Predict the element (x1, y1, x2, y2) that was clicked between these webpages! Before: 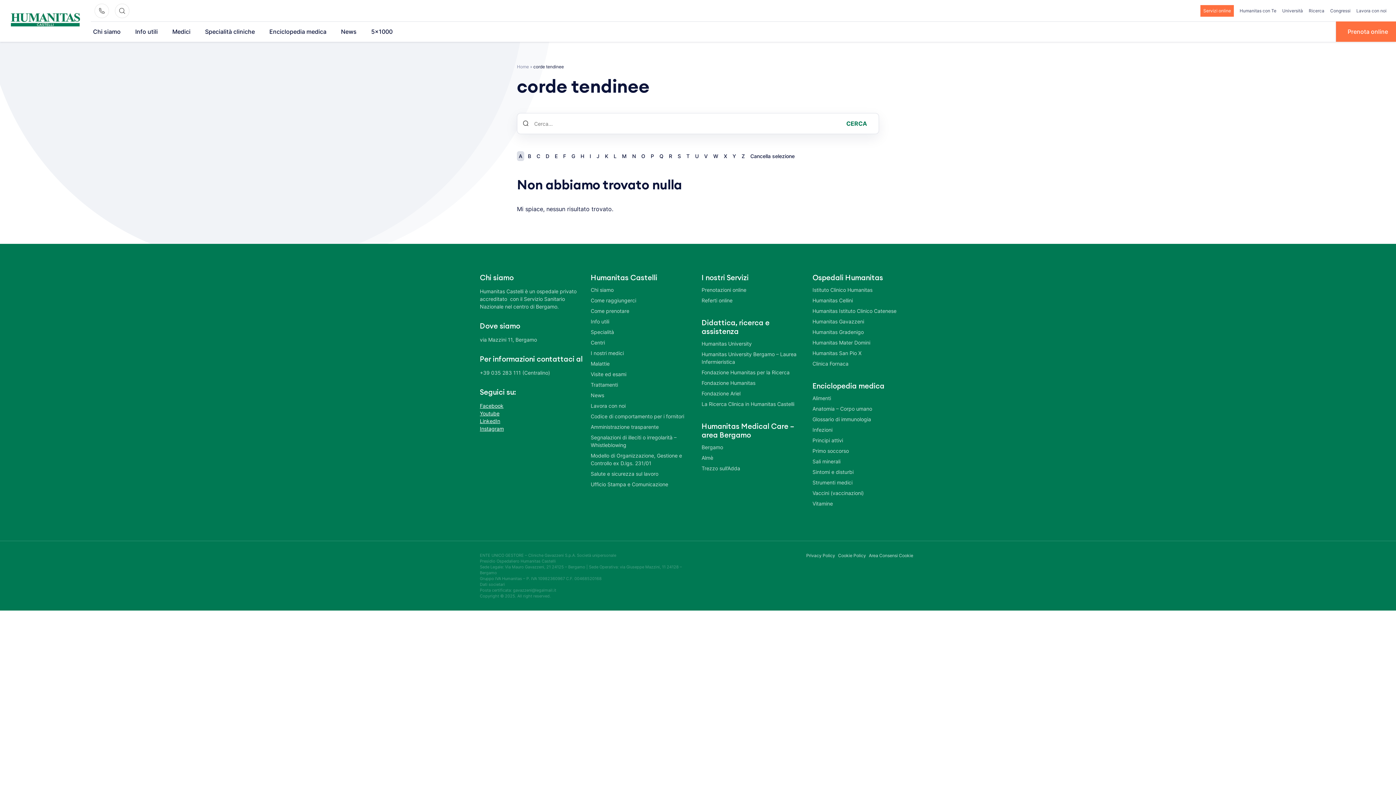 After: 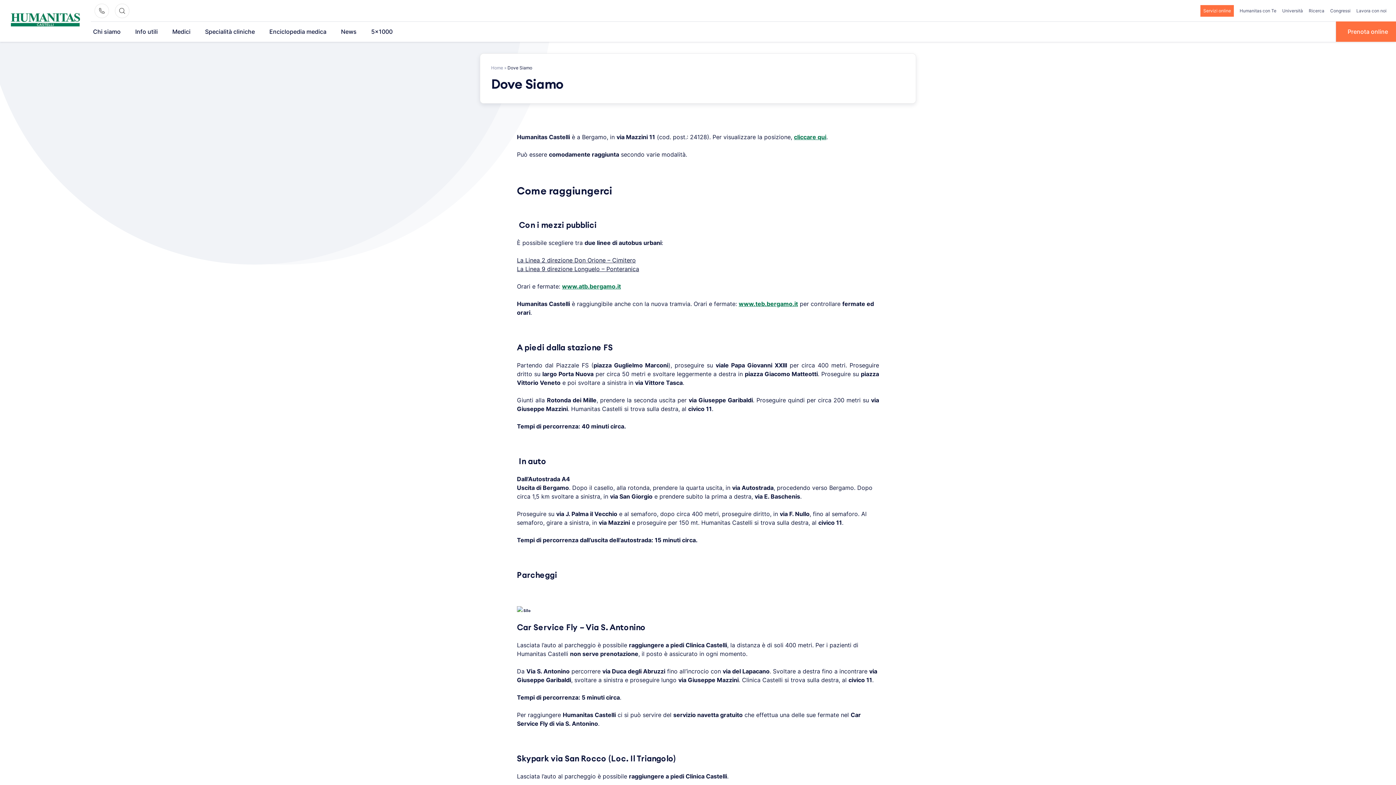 Action: bbox: (590, 296, 694, 304) label: Come raggiungerci